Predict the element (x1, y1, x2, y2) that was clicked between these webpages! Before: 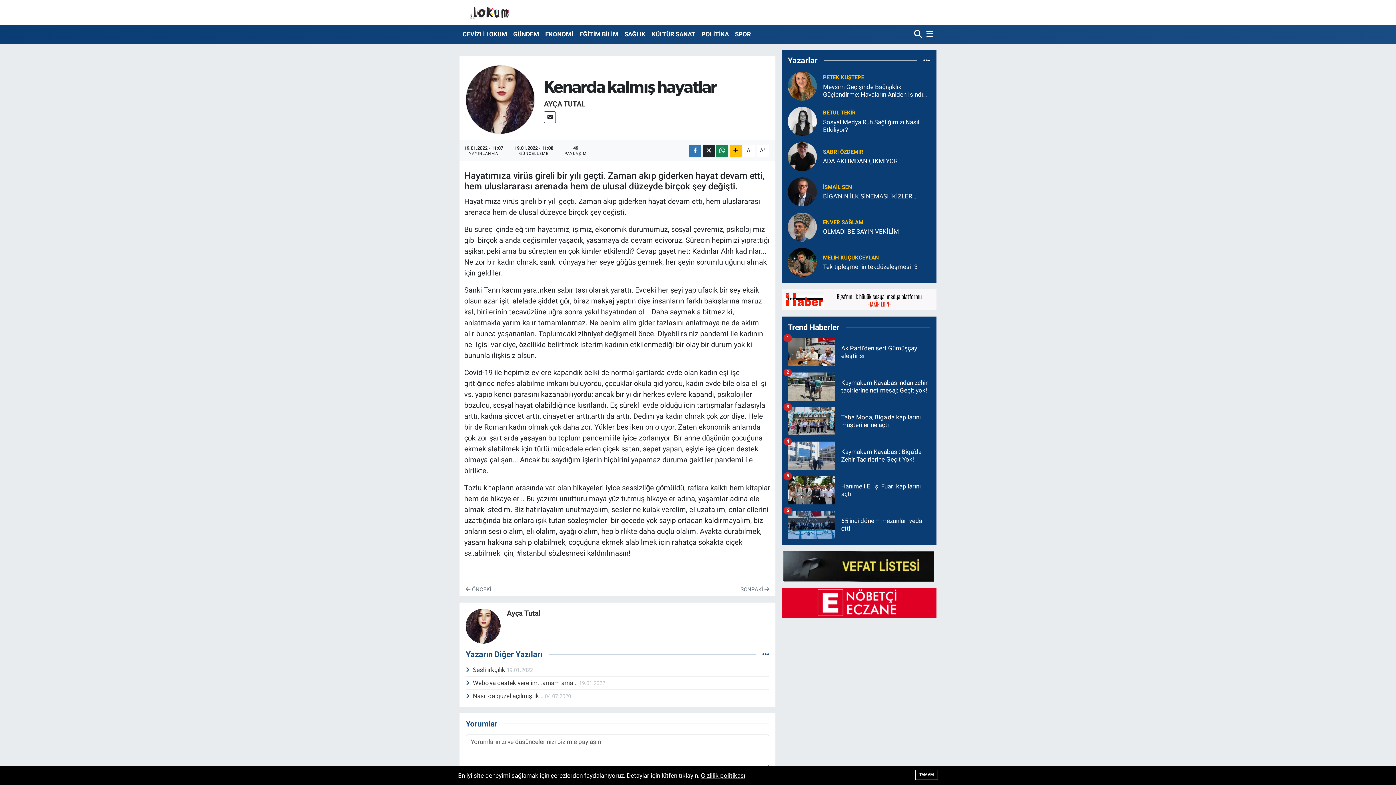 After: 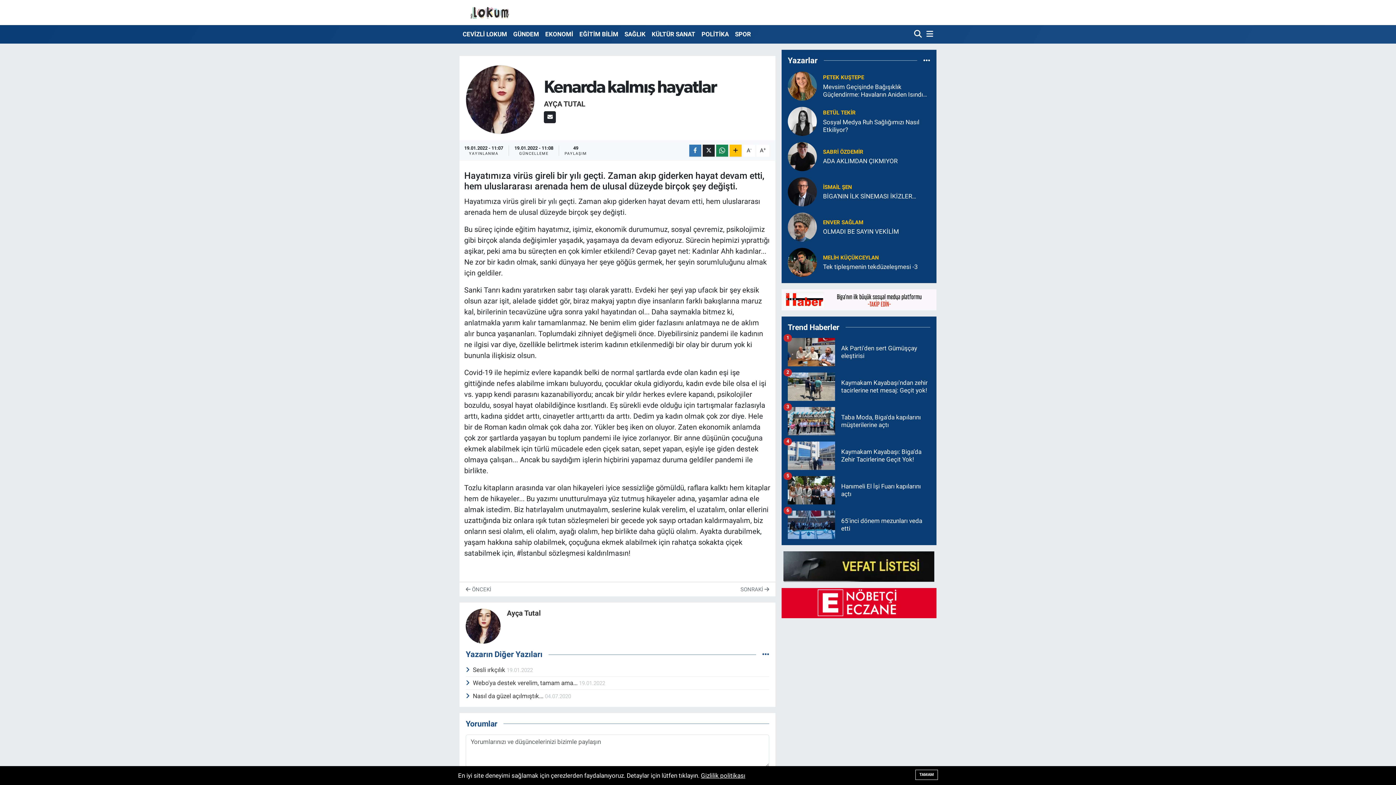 Action: bbox: (544, 111, 556, 123)